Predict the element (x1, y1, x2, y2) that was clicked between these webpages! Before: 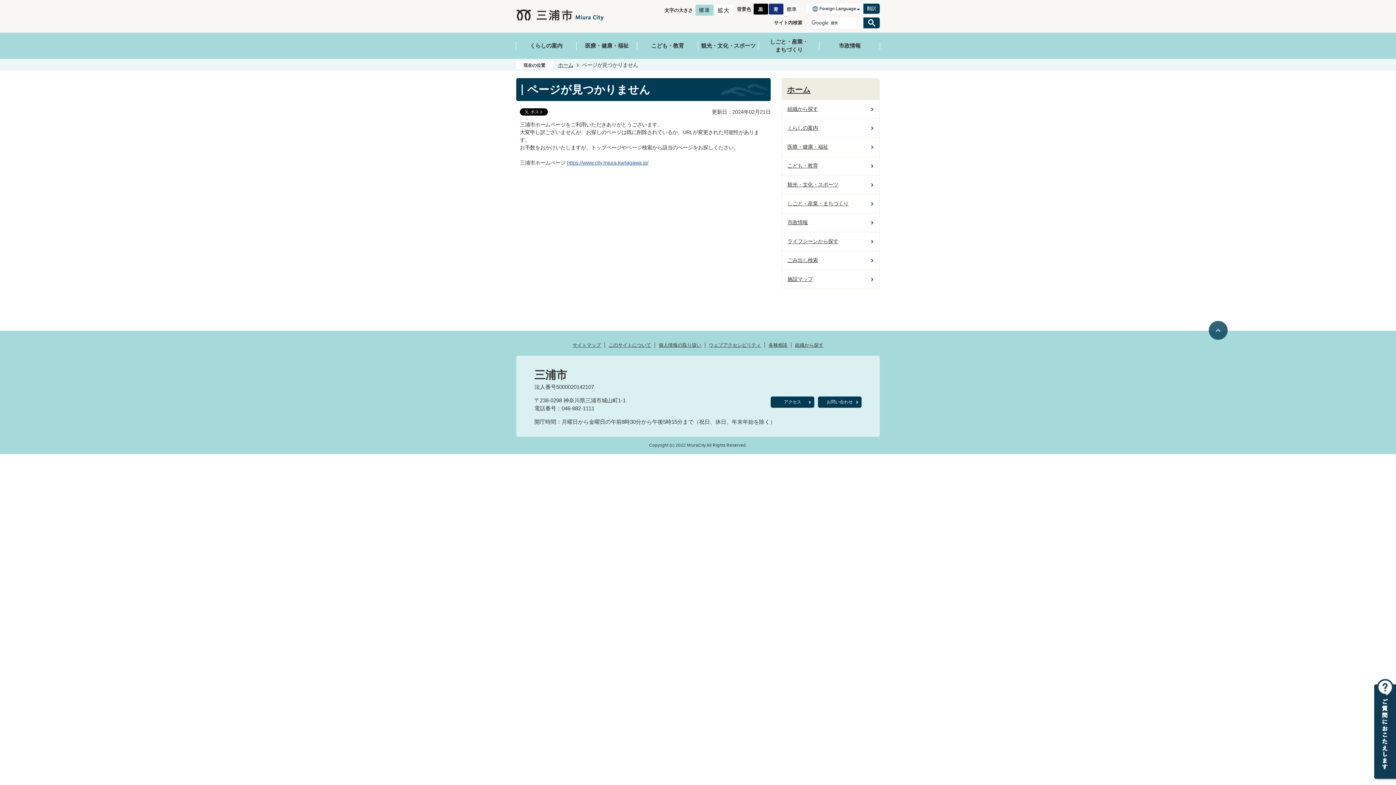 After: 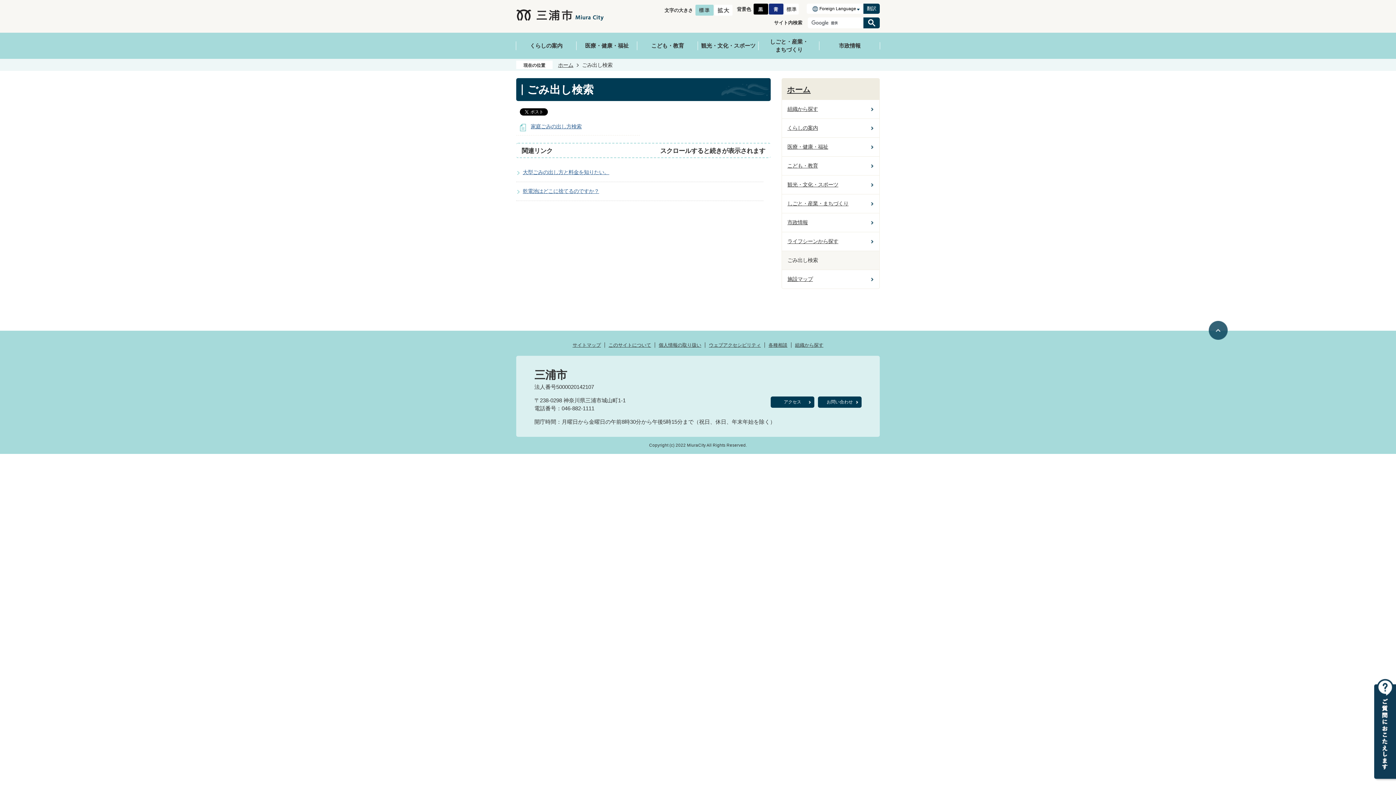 Action: bbox: (782, 251, 879, 269) label: ごみ出し検索